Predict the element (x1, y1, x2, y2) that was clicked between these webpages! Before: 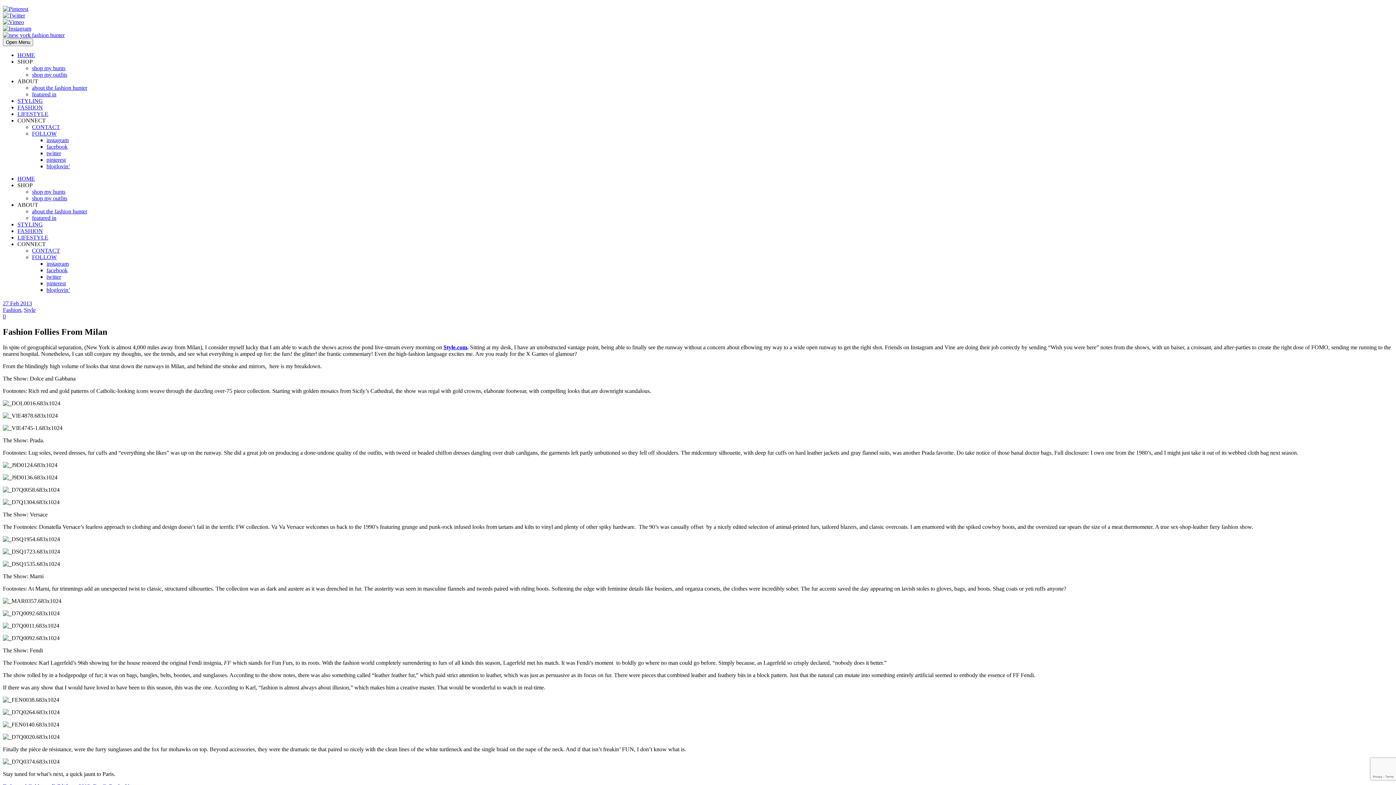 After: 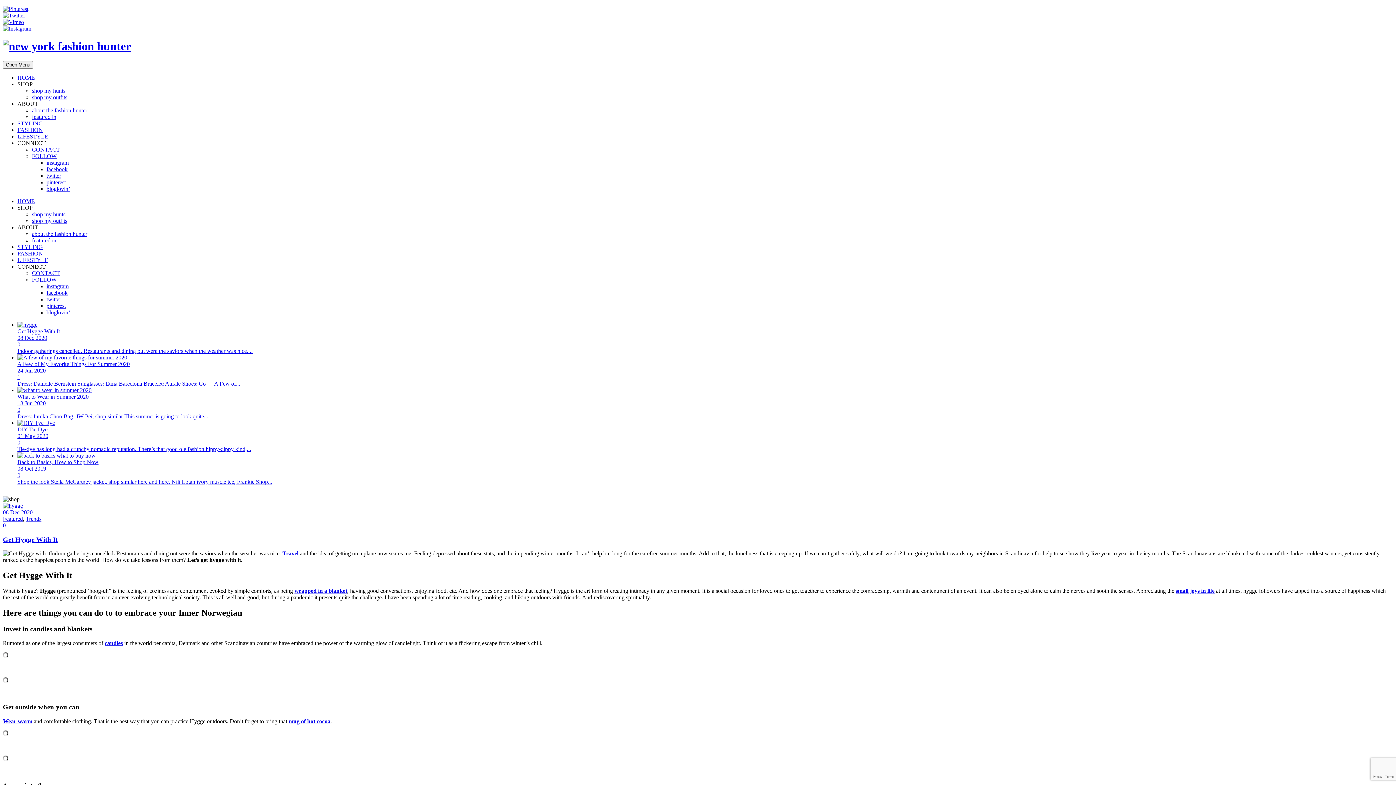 Action: bbox: (2, 32, 64, 38)